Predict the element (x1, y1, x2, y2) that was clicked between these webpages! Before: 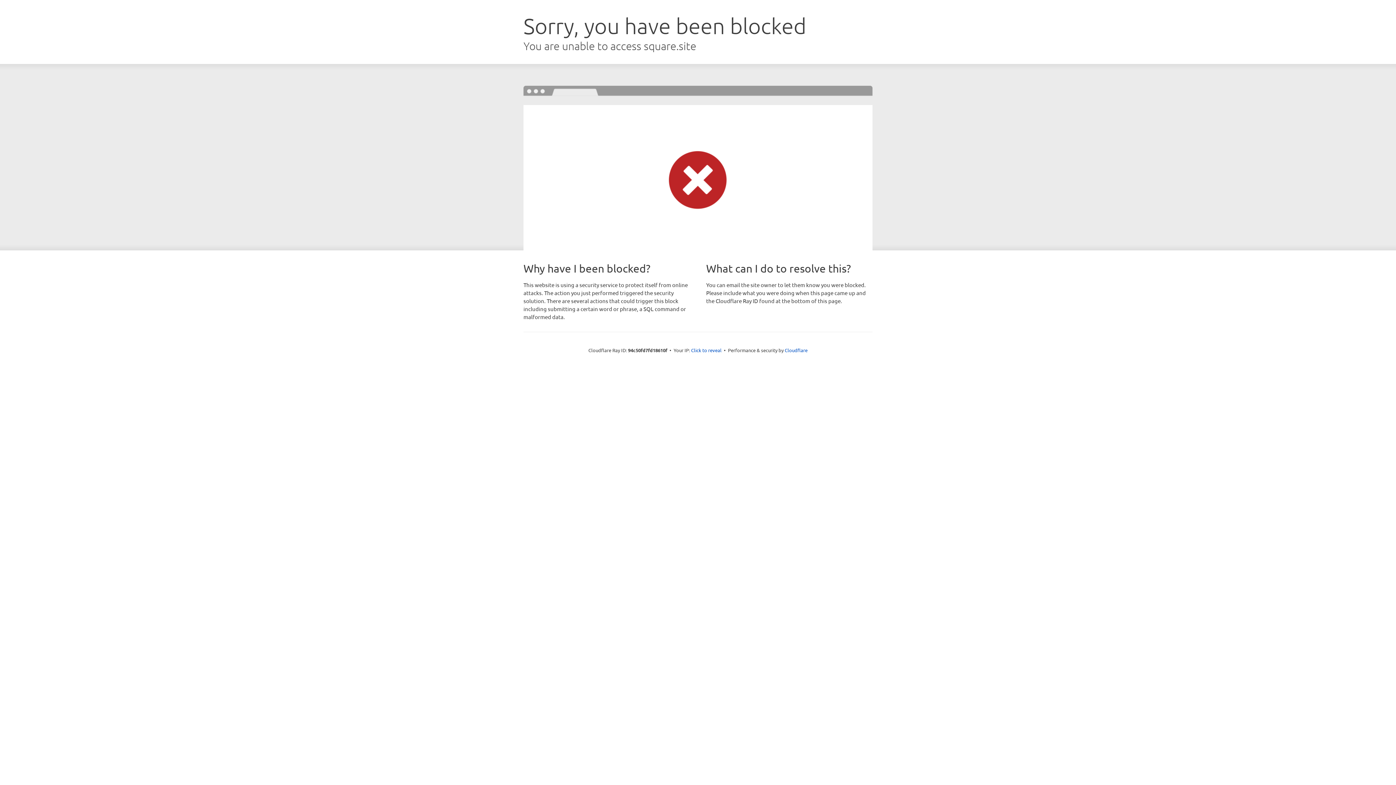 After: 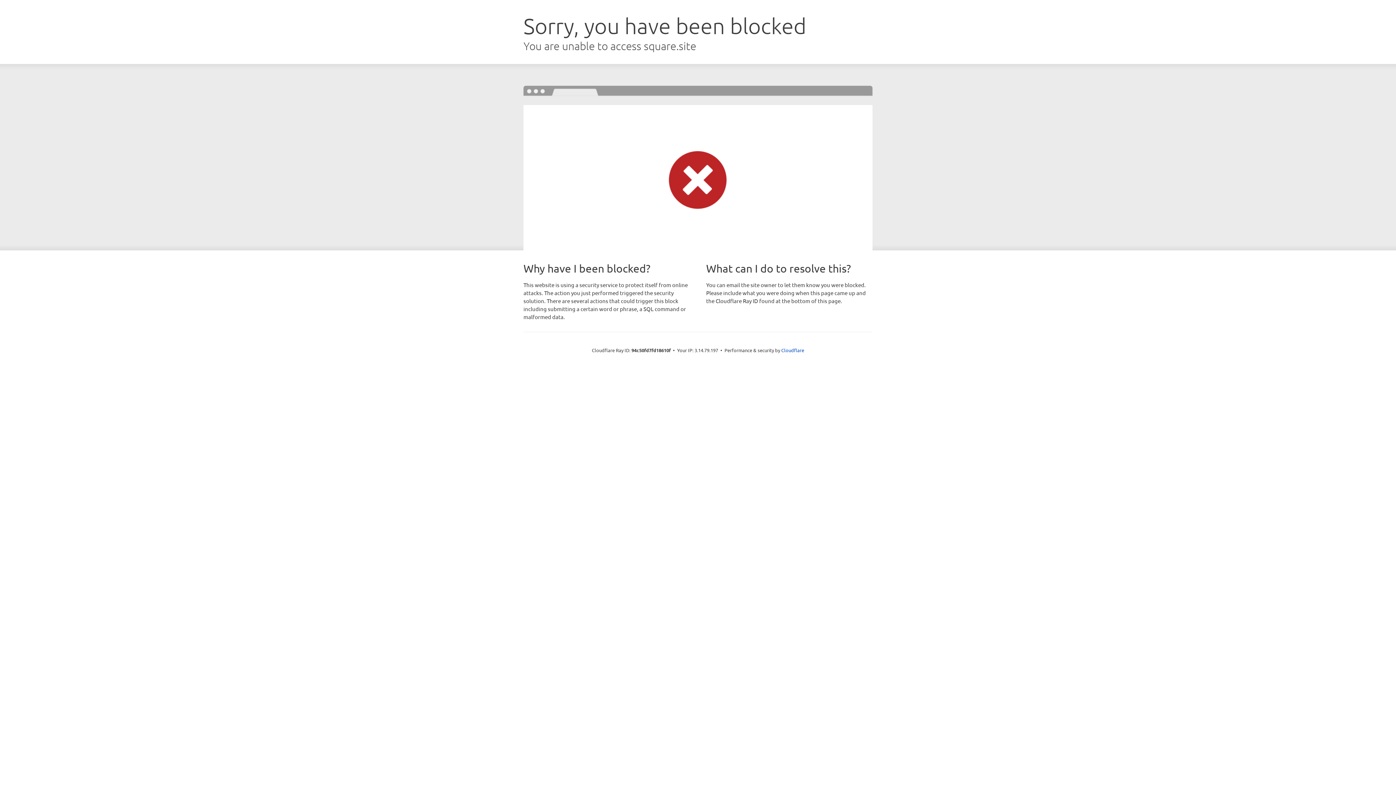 Action: bbox: (691, 346, 721, 353) label: Click to reveal